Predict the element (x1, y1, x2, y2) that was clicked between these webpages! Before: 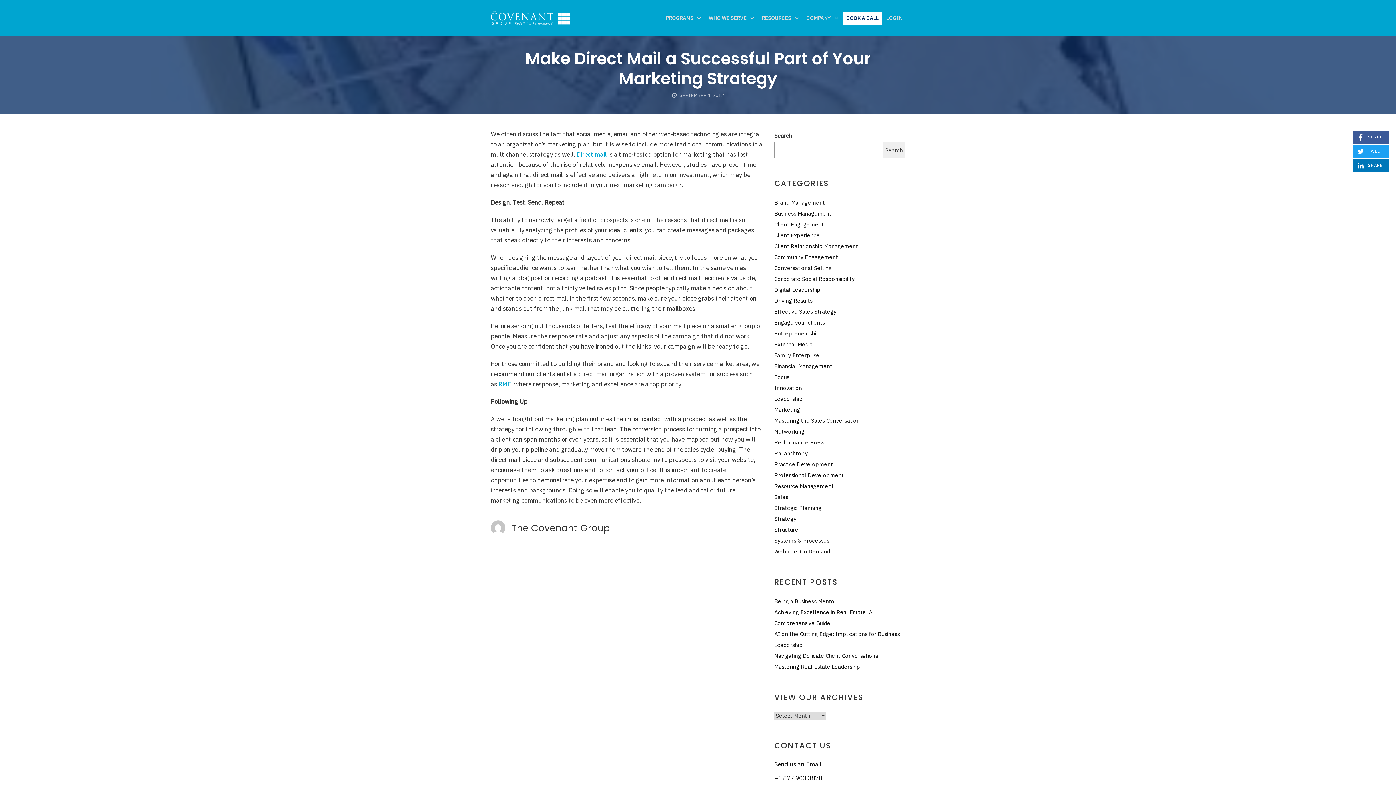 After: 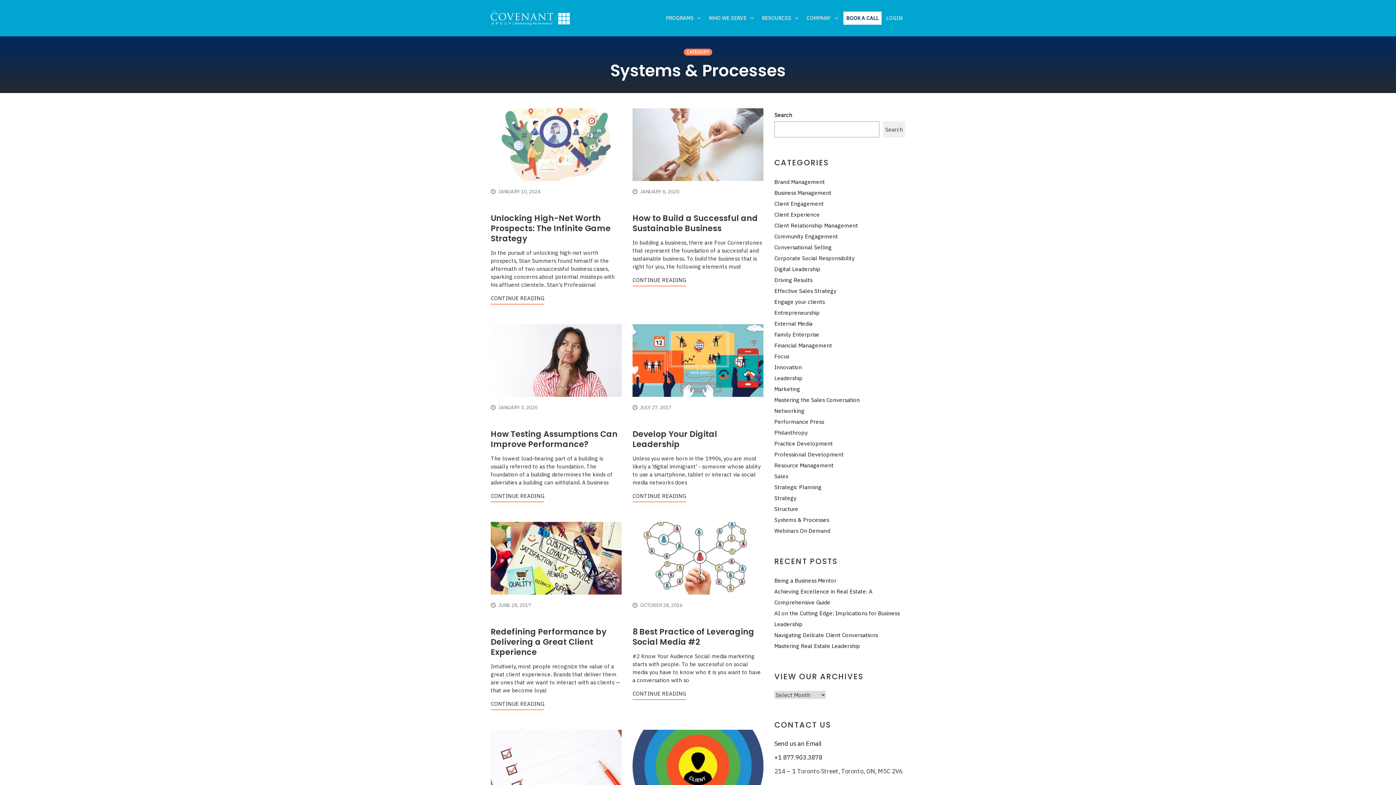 Action: bbox: (774, 537, 829, 544) label: Systems & Processes